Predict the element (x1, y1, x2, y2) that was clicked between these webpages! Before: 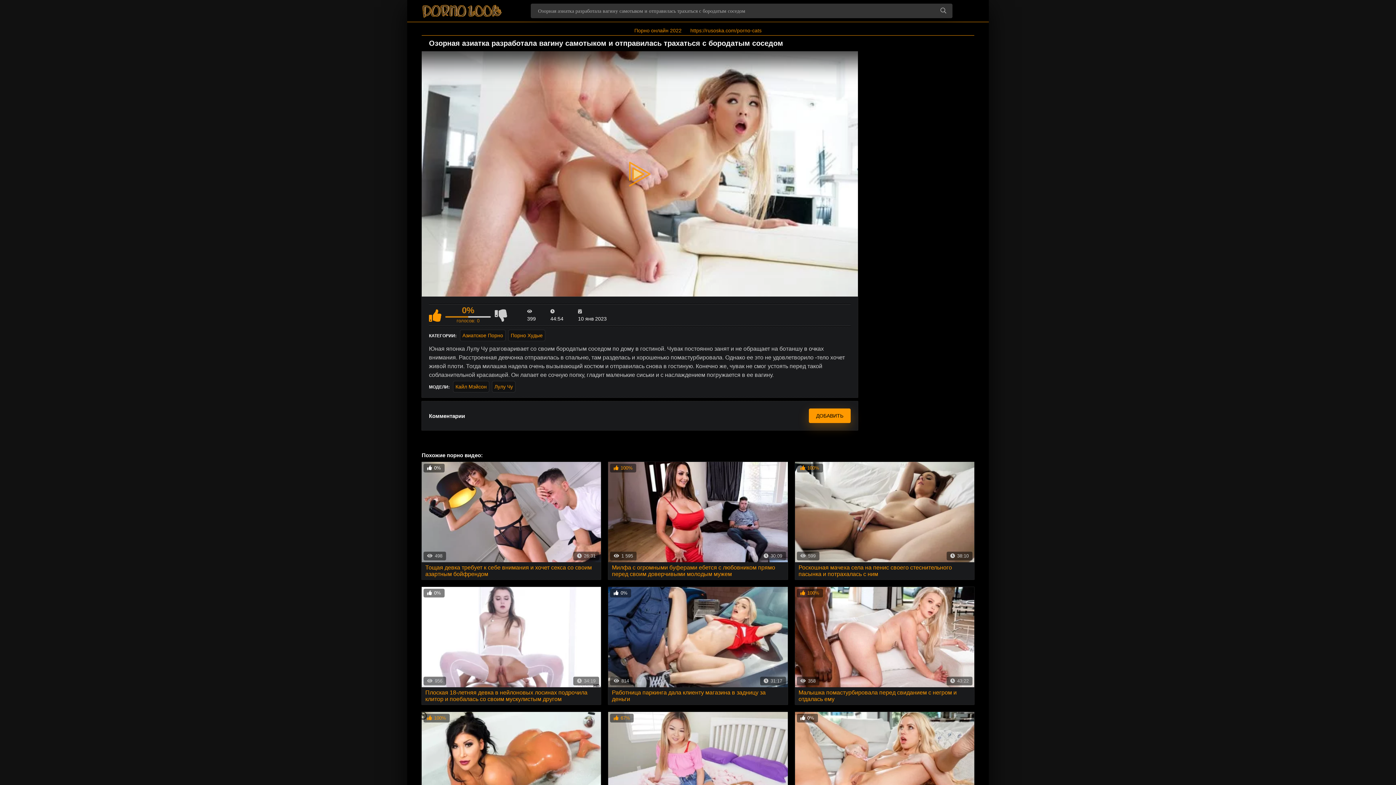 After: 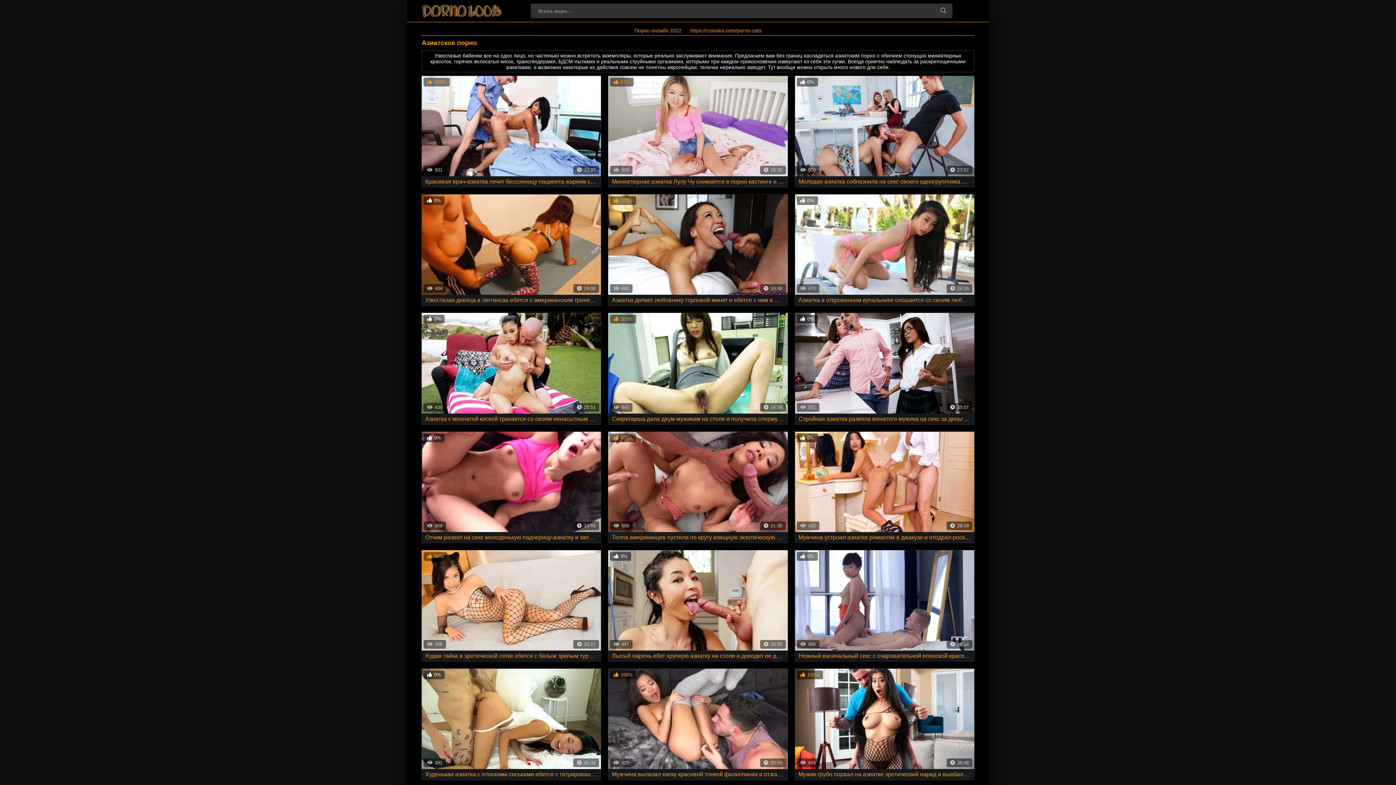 Action: bbox: (460, 330, 505, 341) label: Азиатское Порно